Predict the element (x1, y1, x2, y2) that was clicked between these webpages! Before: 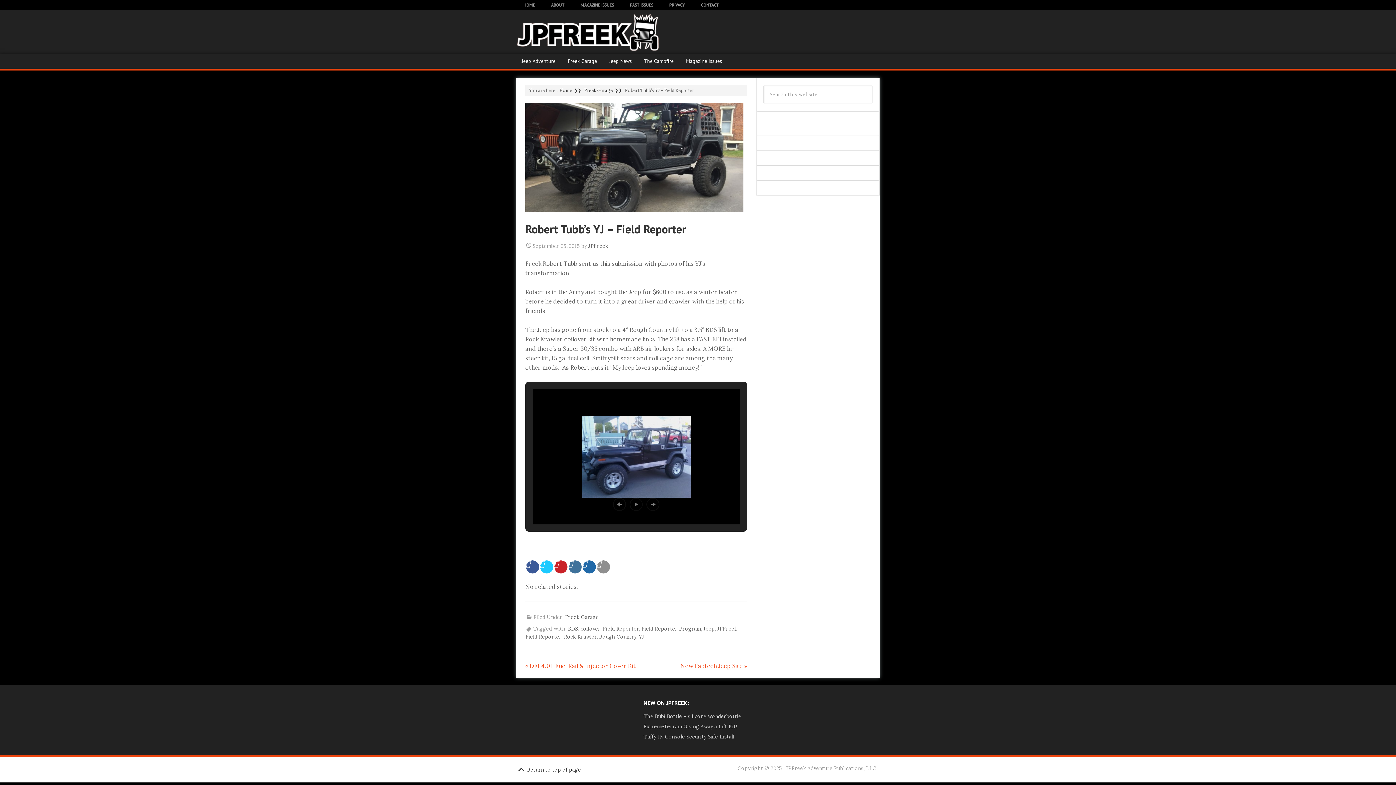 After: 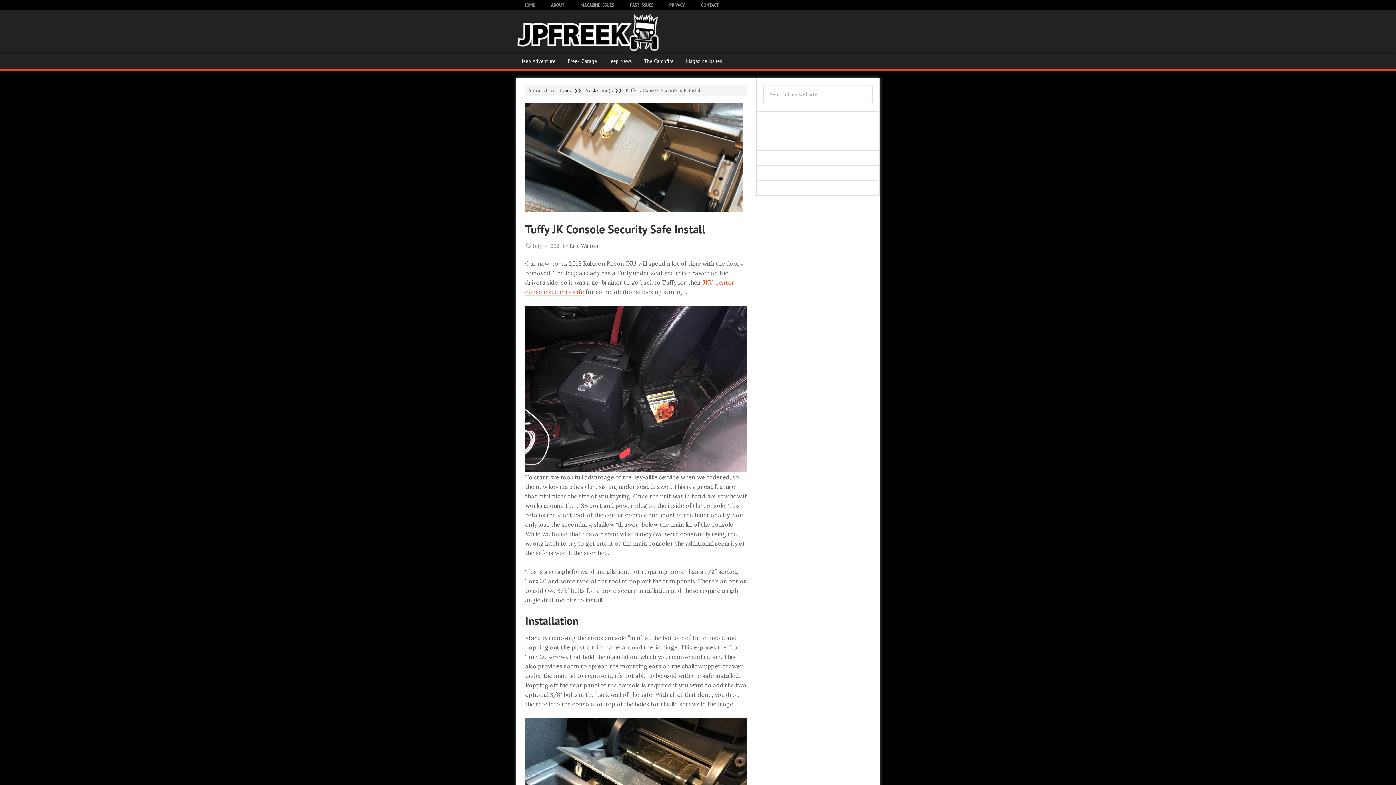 Action: bbox: (643, 733, 734, 740) label: Tuffy JK Console Security Safe Install